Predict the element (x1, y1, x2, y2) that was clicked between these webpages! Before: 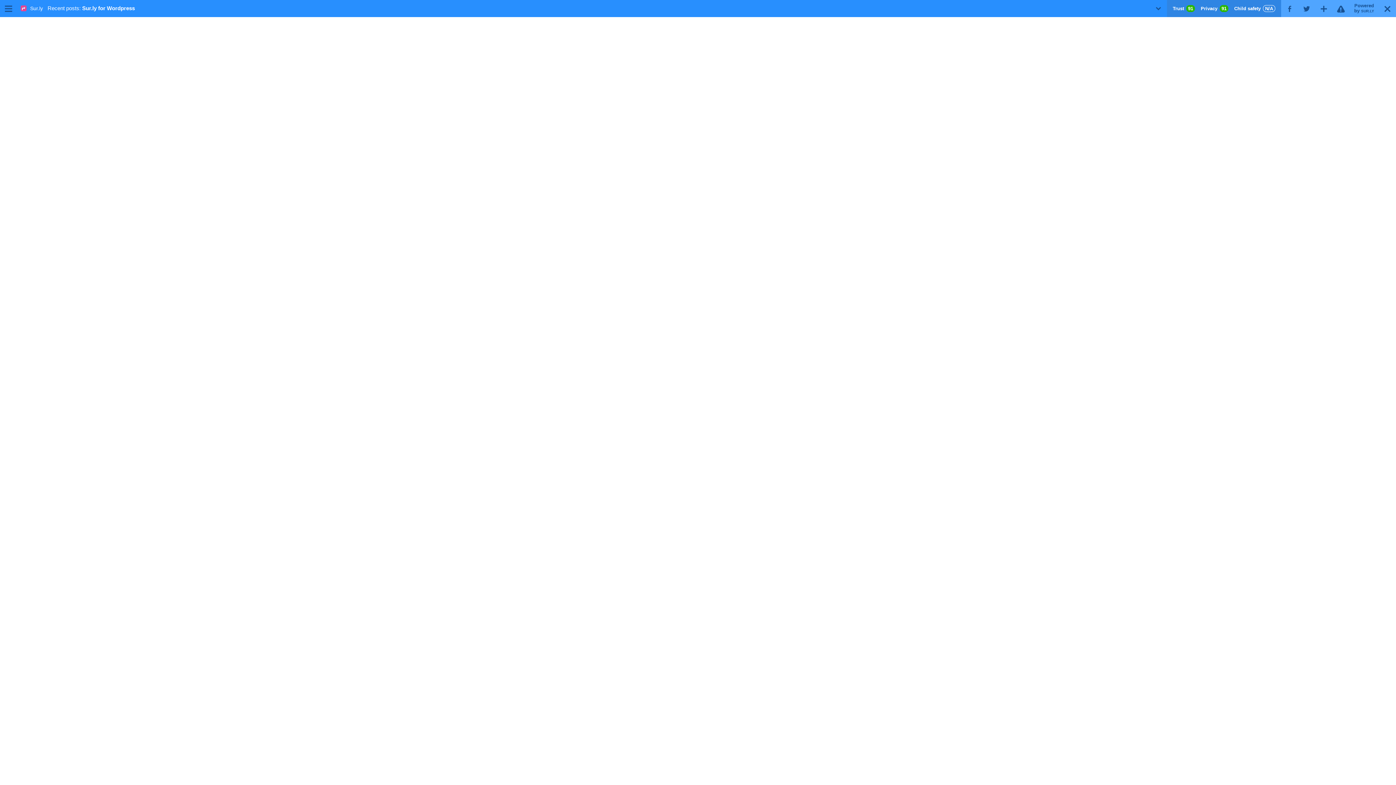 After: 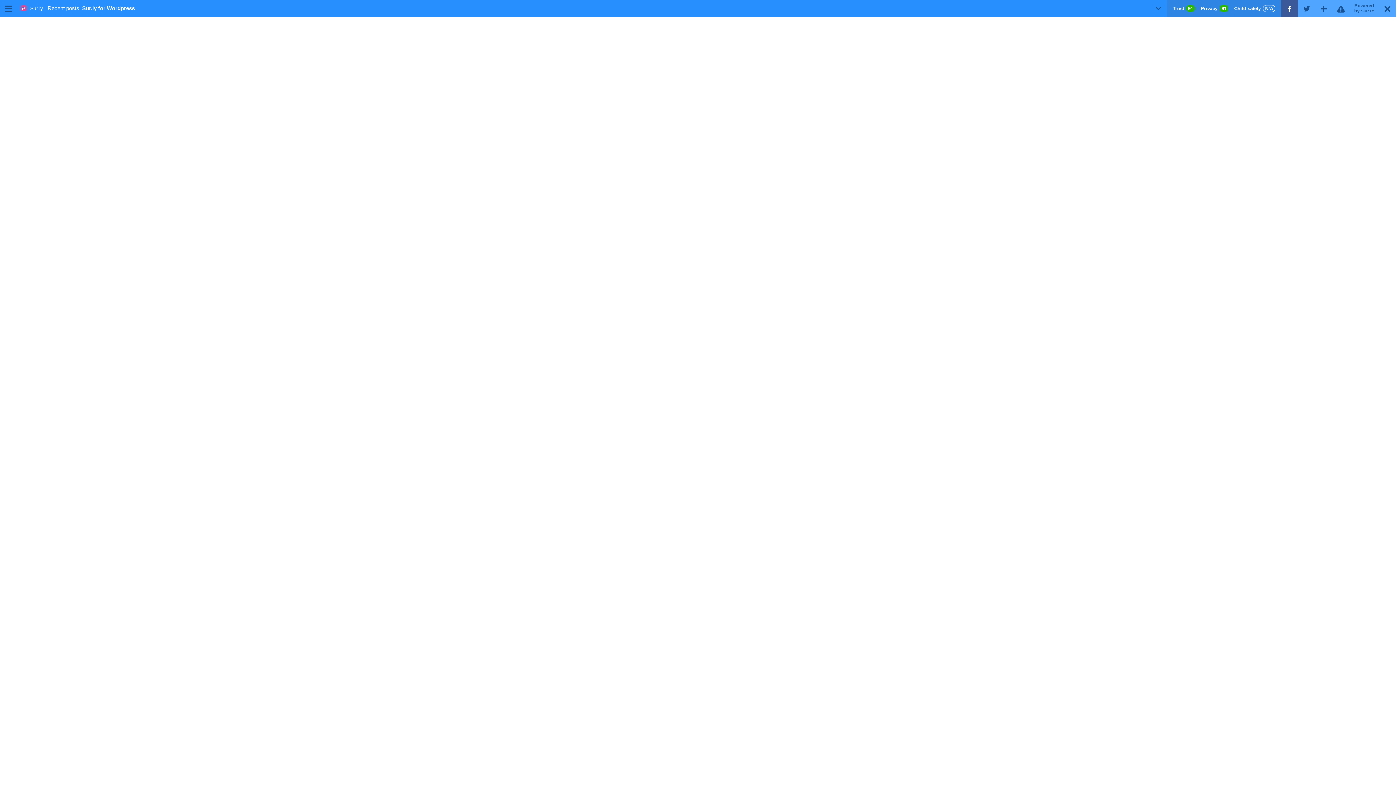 Action: bbox: (1281, 0, 1298, 17) label: F